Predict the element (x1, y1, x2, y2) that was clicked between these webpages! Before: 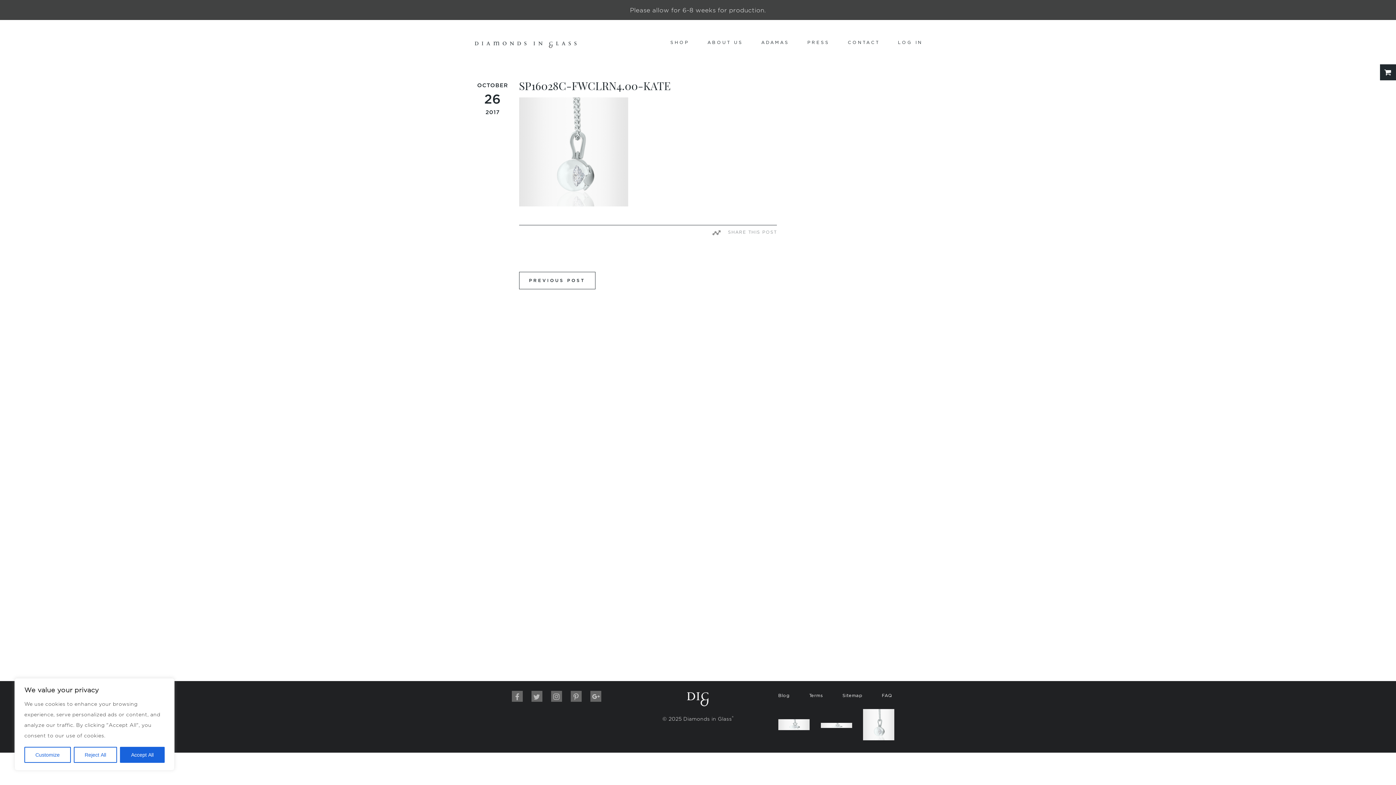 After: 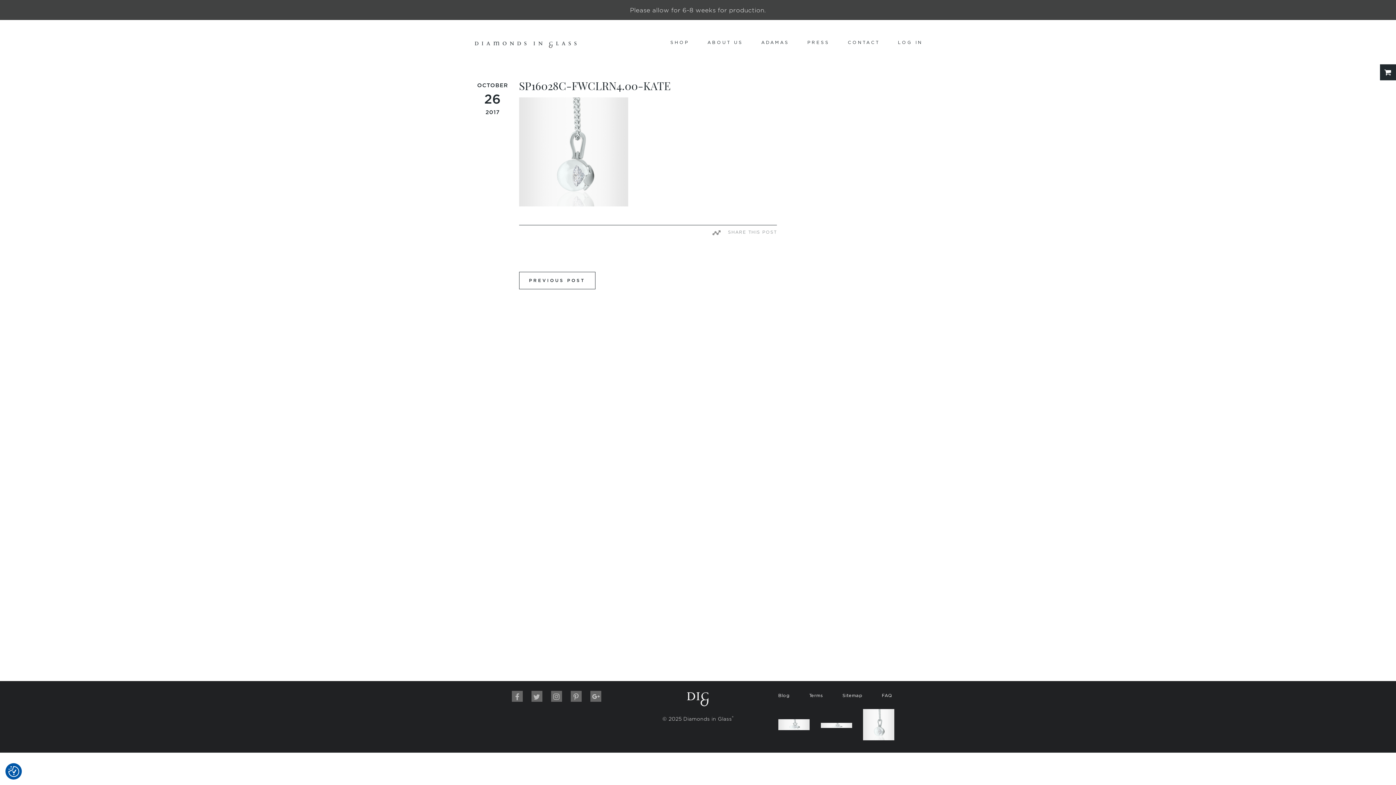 Action: label: Accept All bbox: (120, 747, 164, 763)